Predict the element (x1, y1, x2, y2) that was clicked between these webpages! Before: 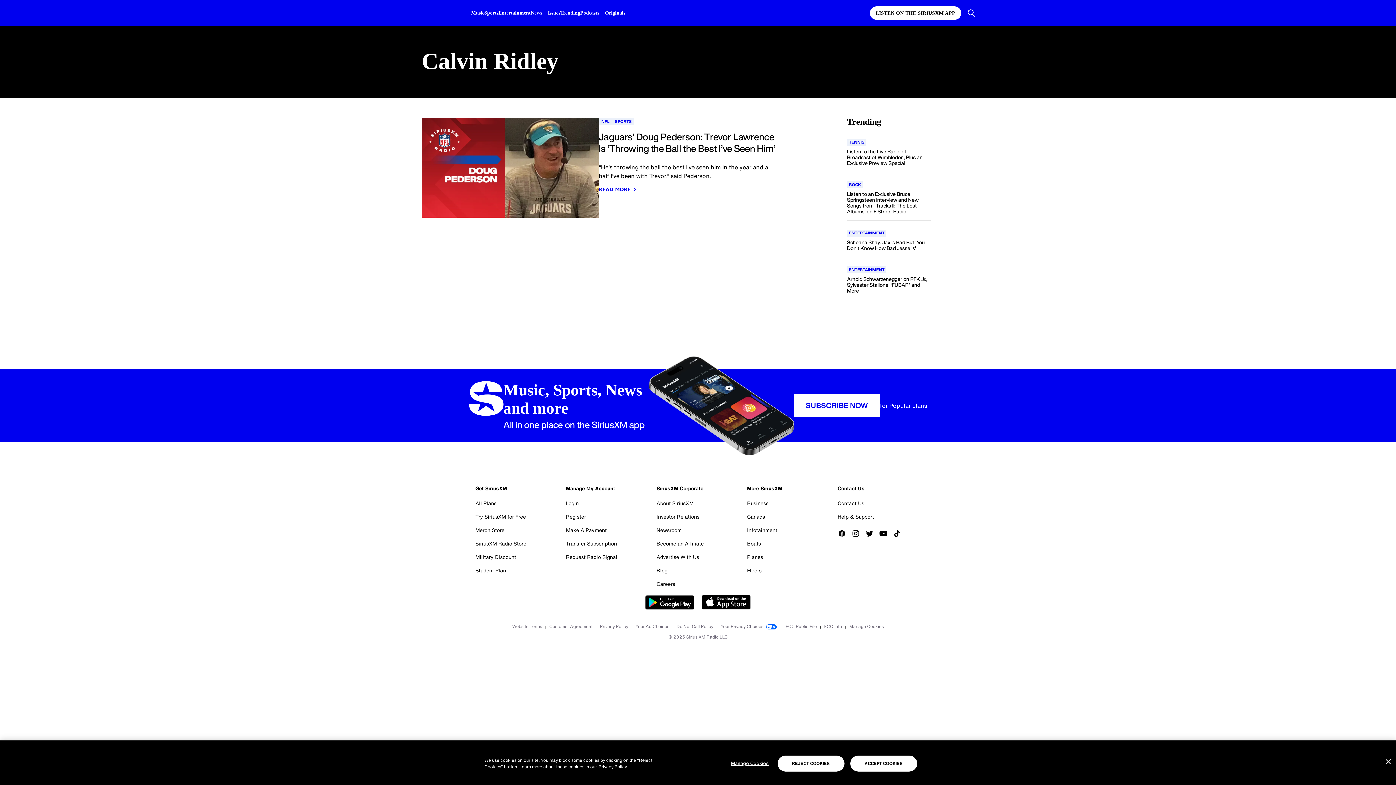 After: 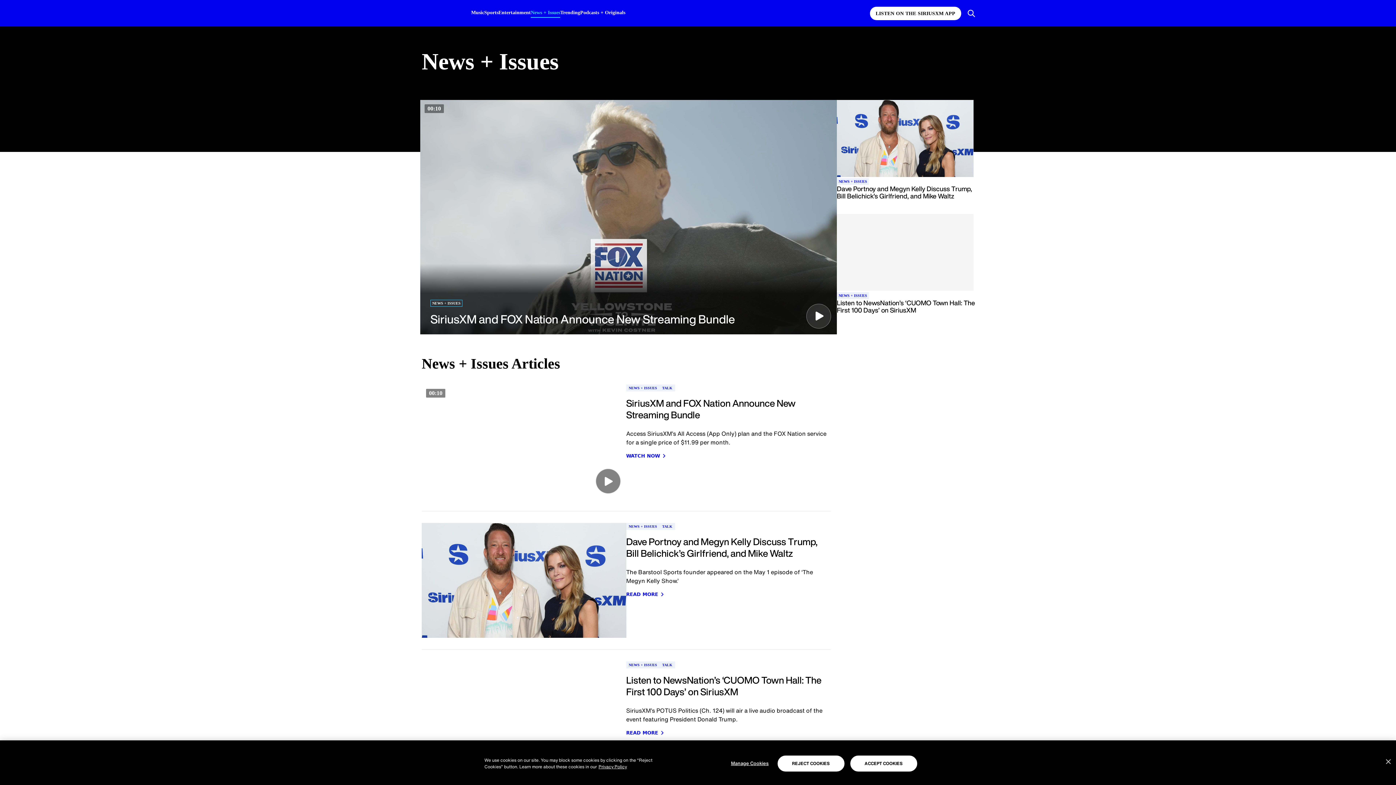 Action: label: News + Issues page bbox: (530, 8, 560, 16)